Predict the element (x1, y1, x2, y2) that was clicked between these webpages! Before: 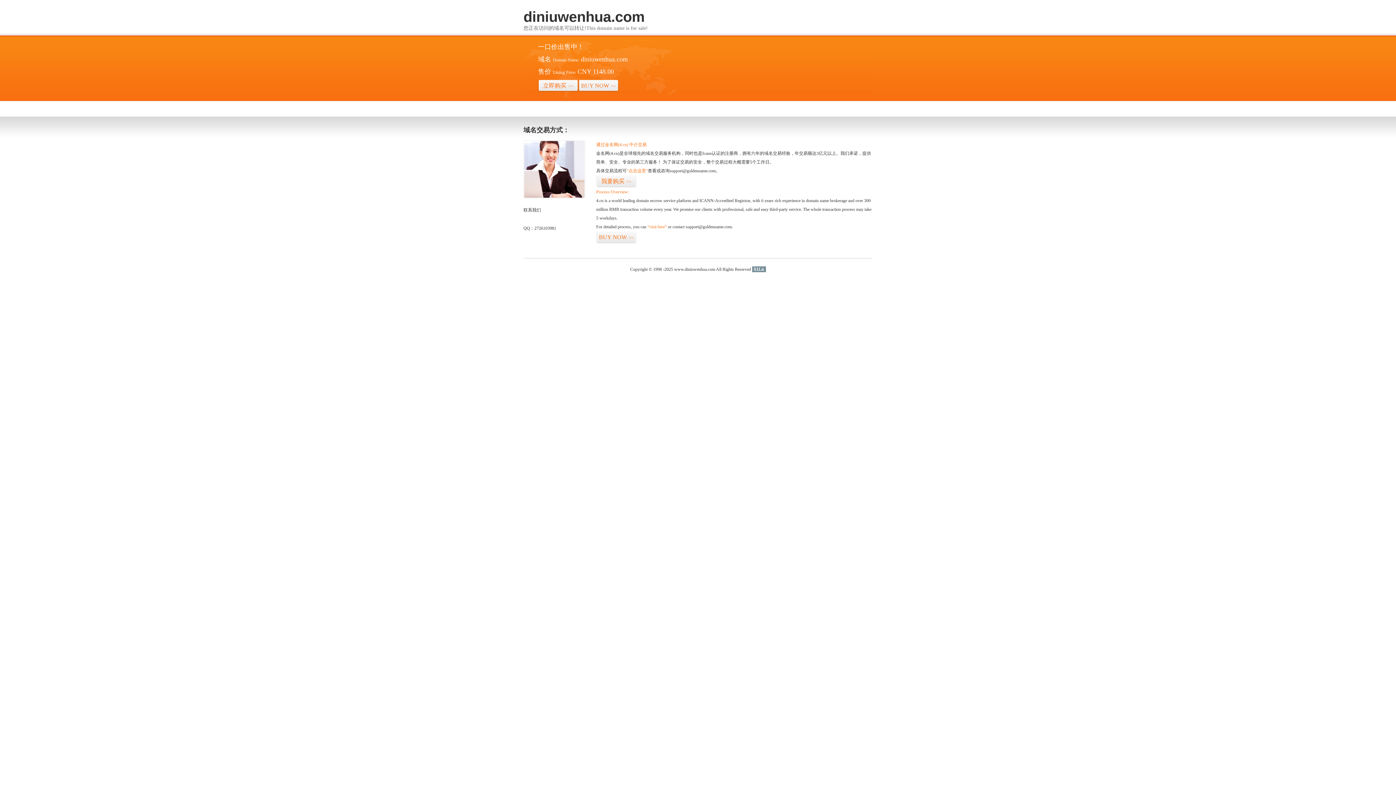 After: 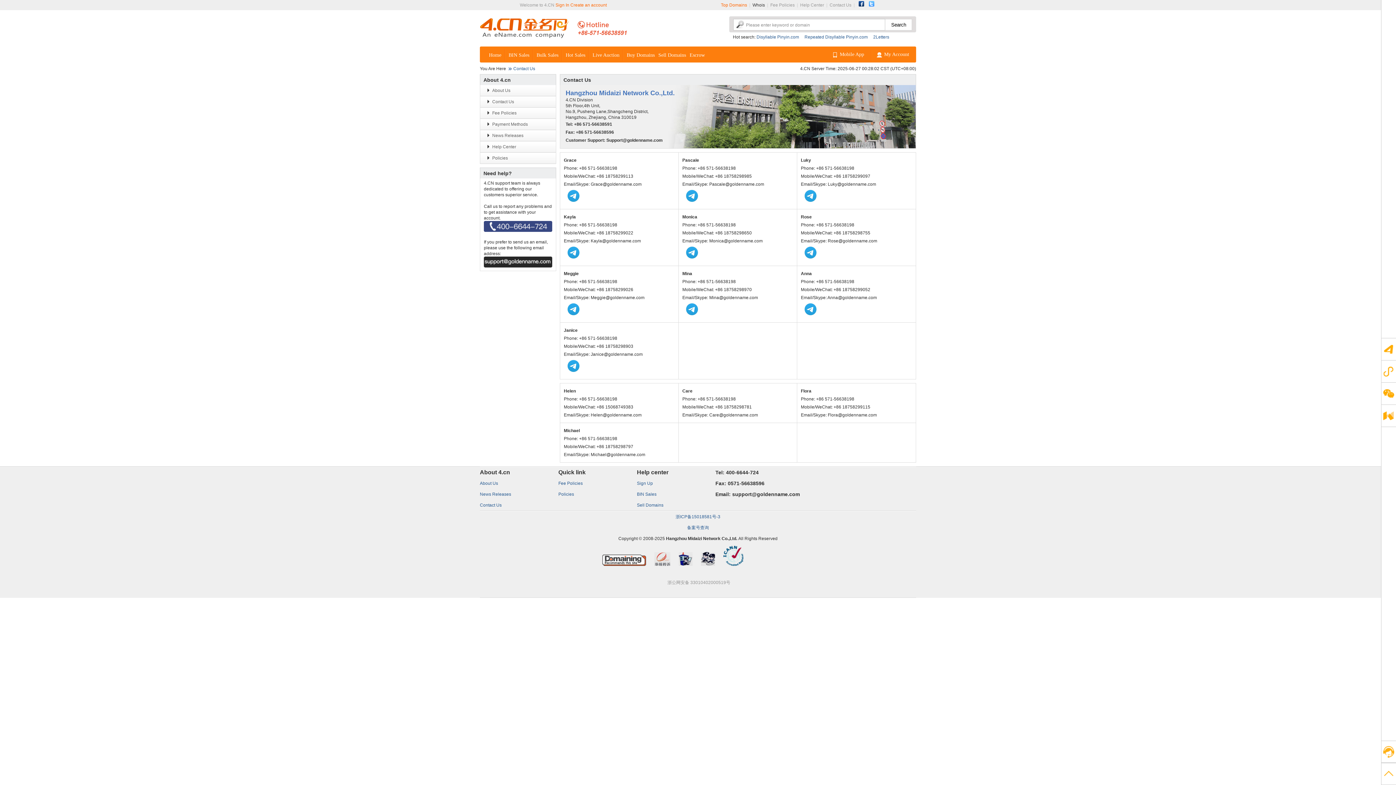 Action: bbox: (523, 194, 585, 199)